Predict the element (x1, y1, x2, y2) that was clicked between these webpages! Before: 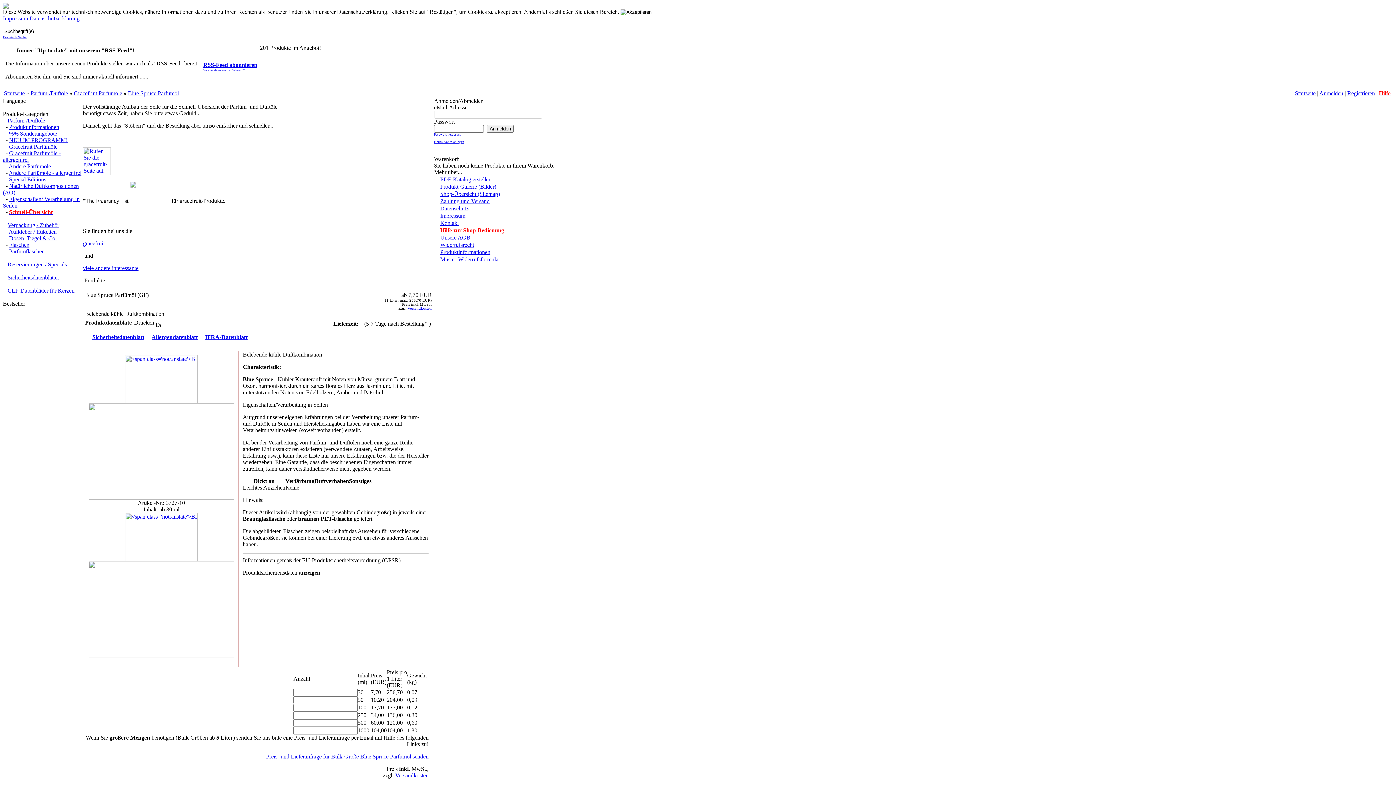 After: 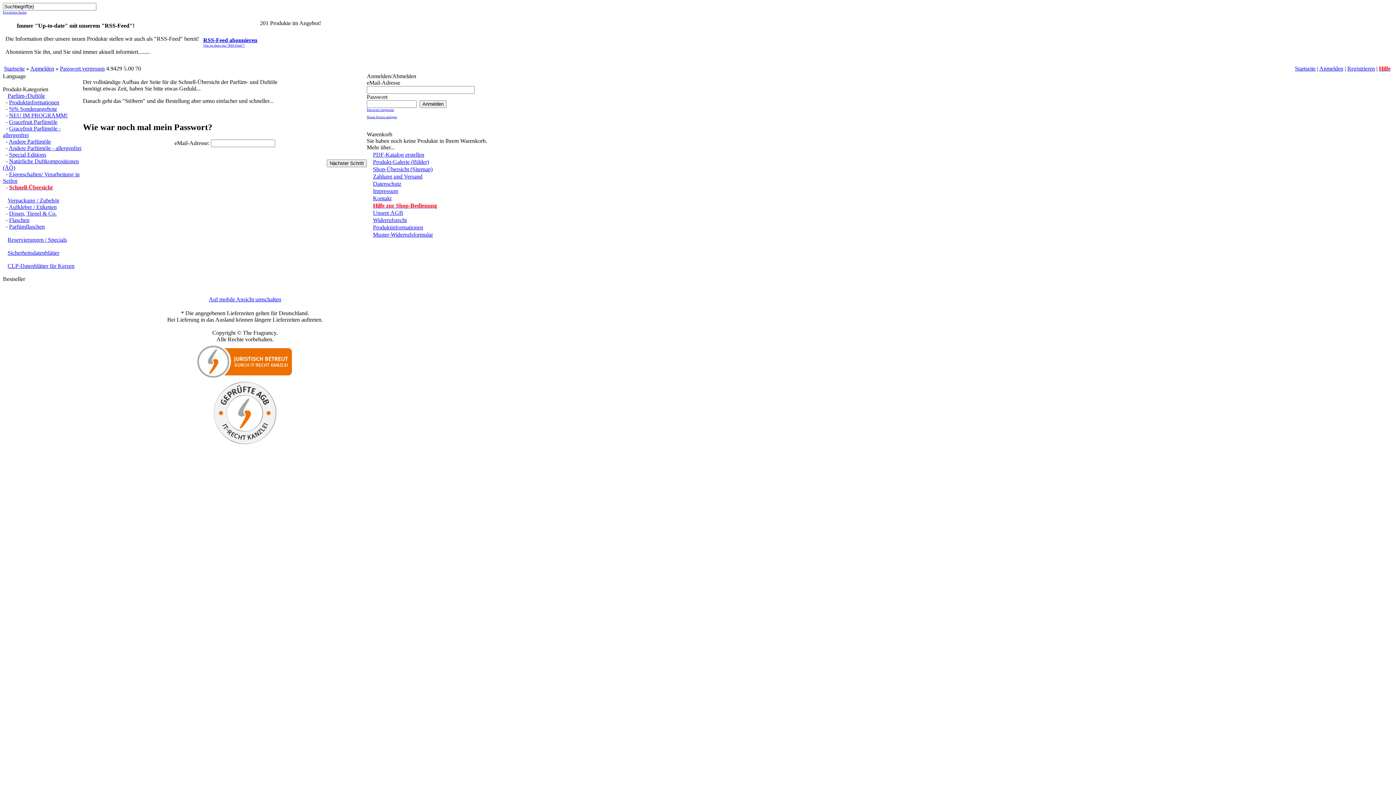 Action: label: Passwort vergessen bbox: (434, 132, 461, 136)